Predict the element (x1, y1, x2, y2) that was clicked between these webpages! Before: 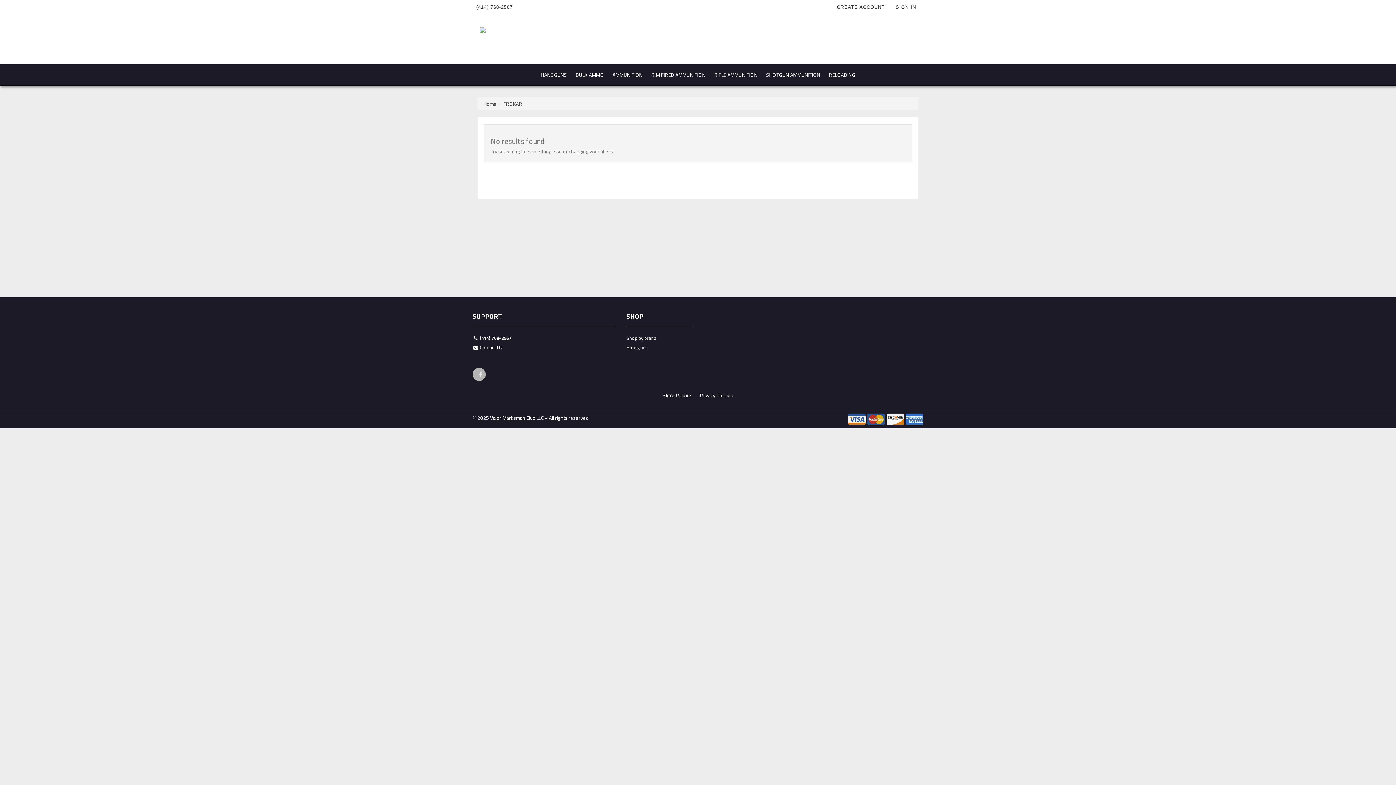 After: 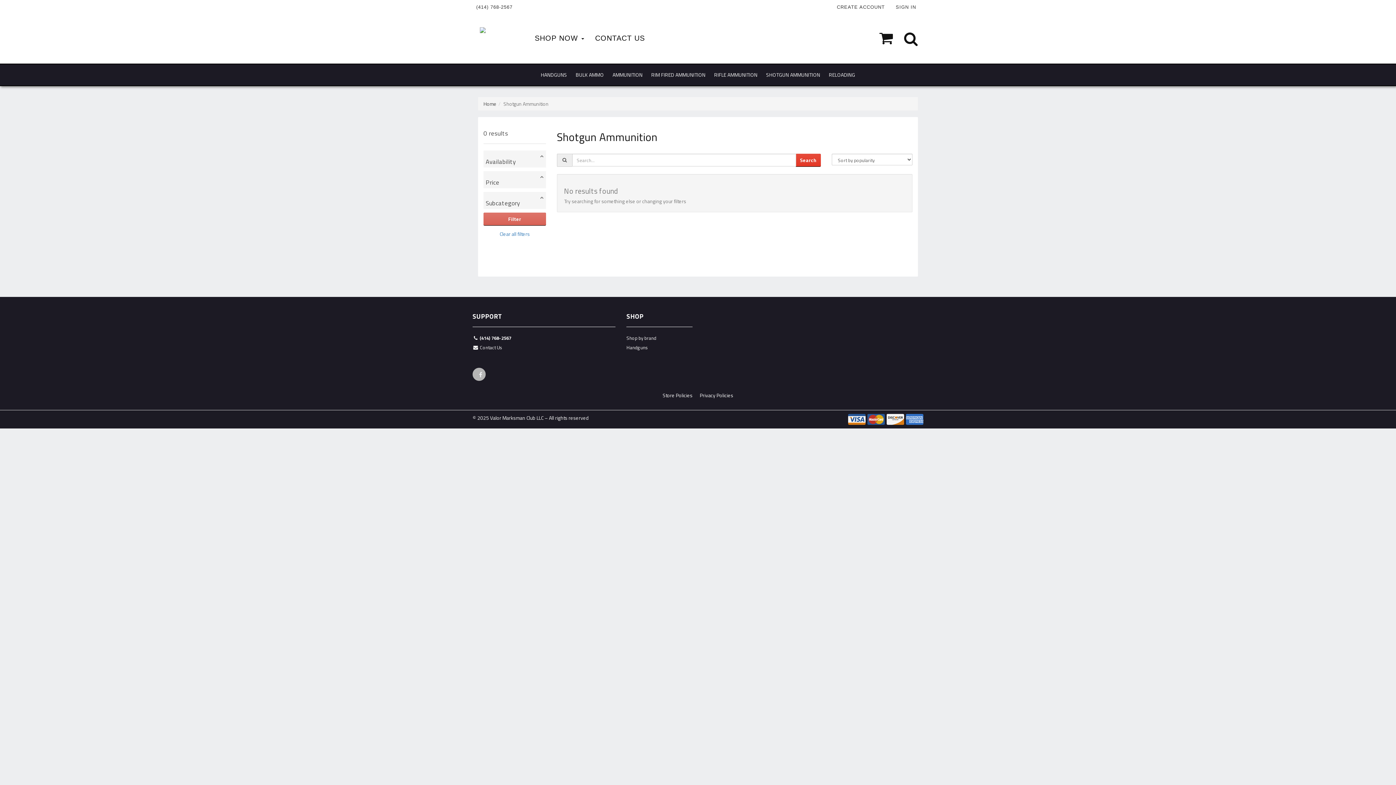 Action: label: SHOTGUN AMMUNITION bbox: (762, 64, 824, 85)